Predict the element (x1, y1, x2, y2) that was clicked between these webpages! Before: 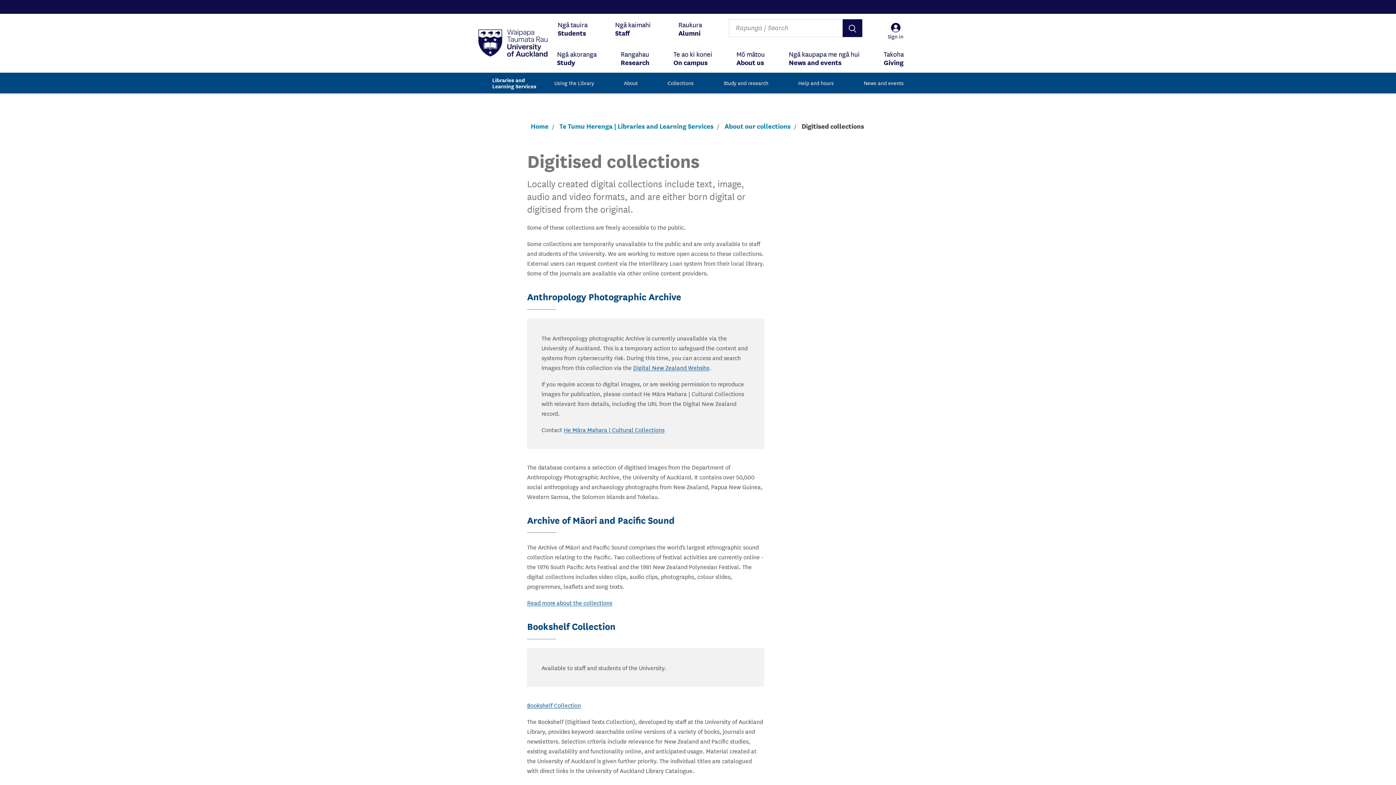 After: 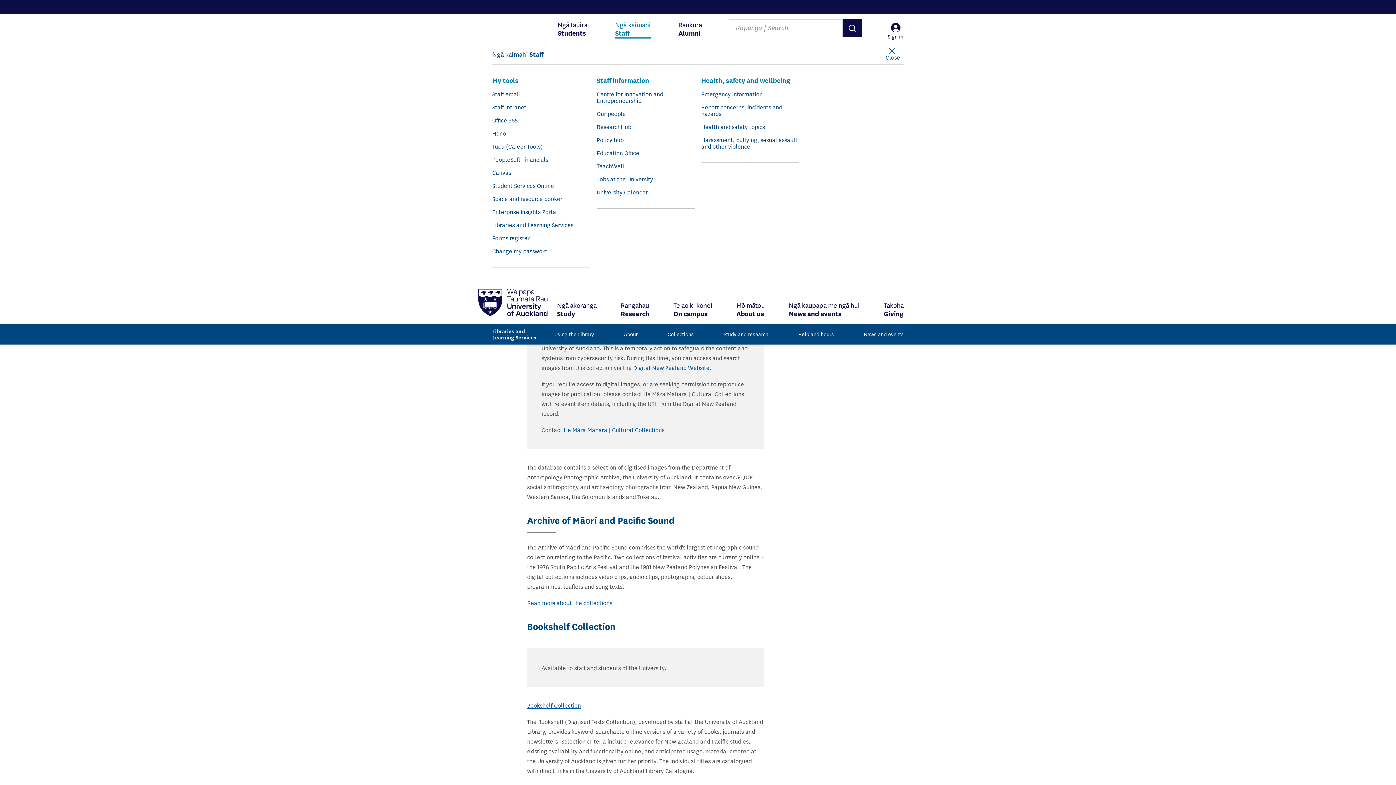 Action: label: Ngā kaimahi
Staff bbox: (615, 13, 650, 43)